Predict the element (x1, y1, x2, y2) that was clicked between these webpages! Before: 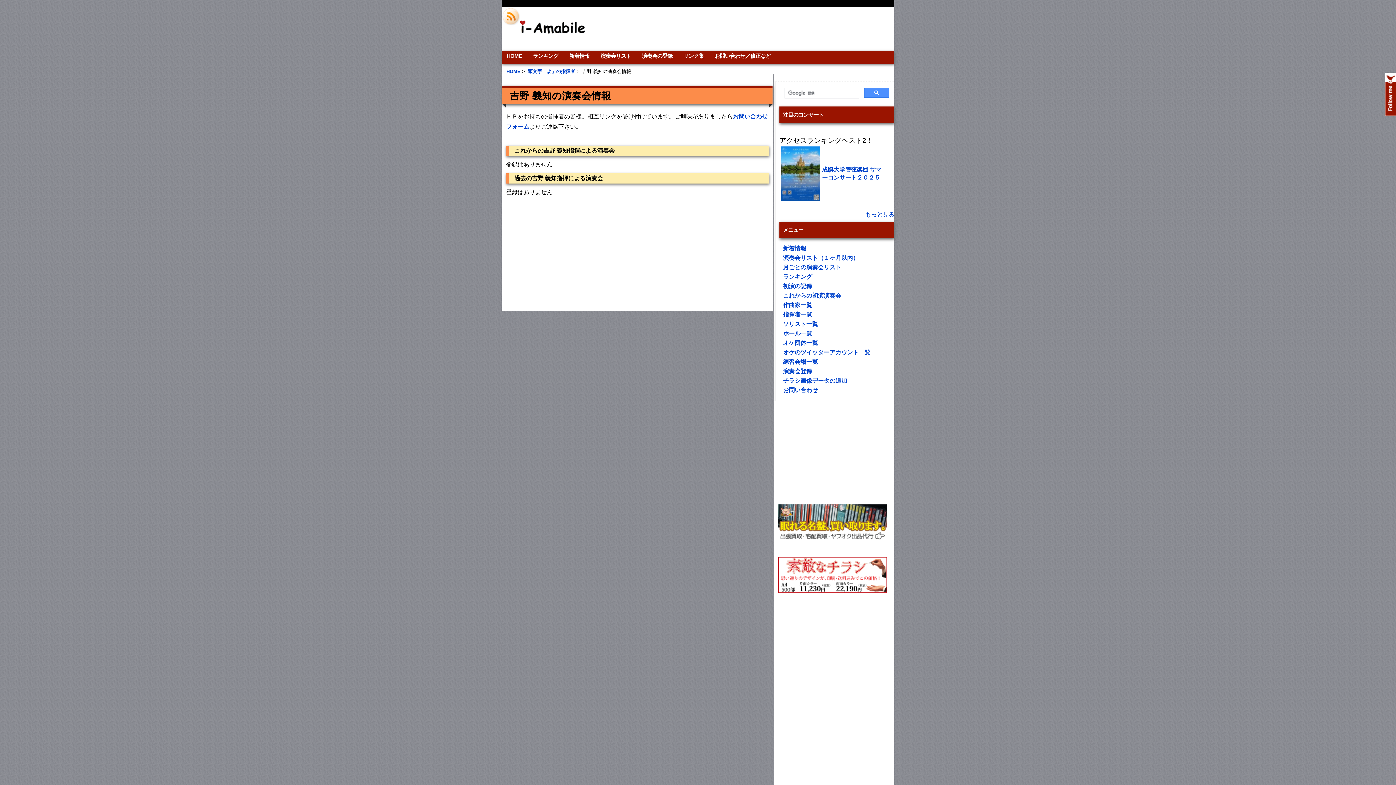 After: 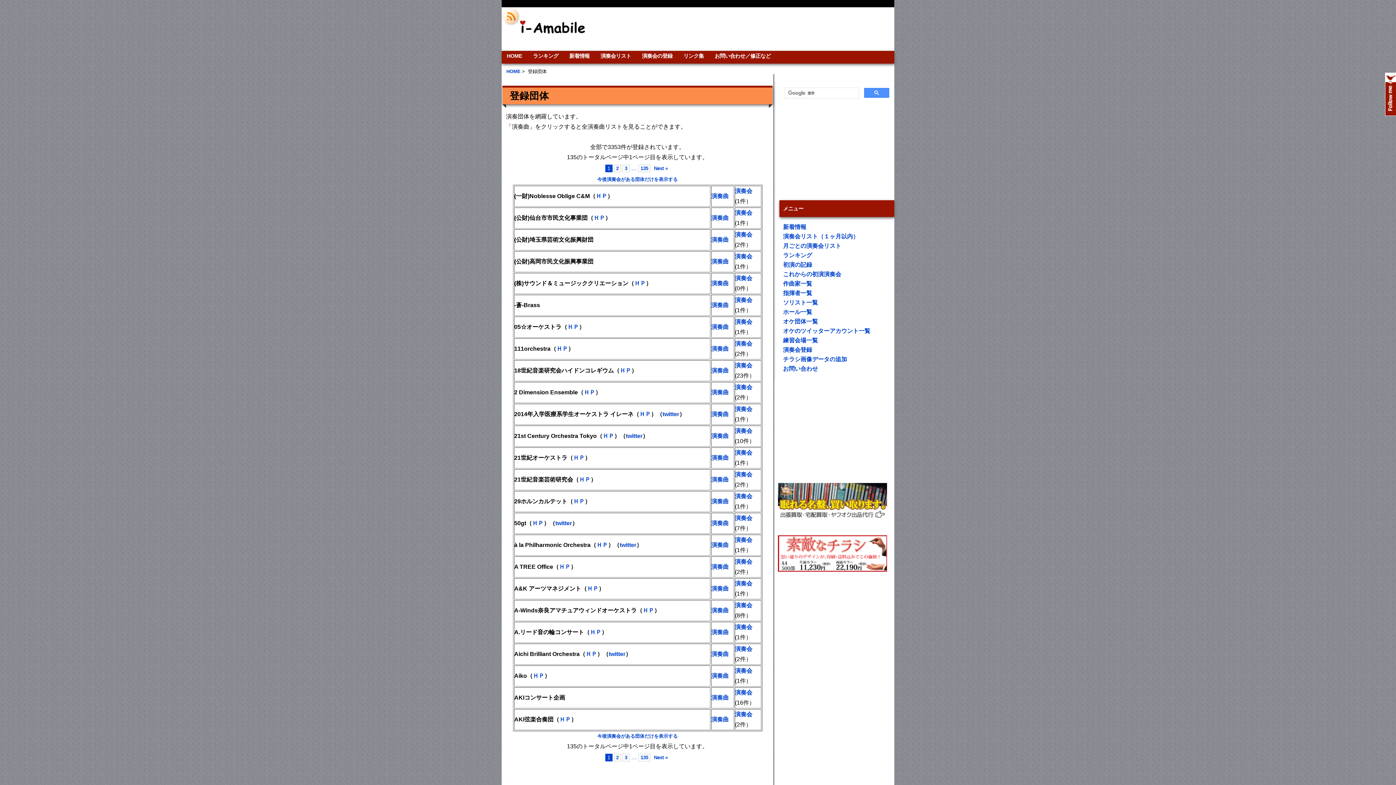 Action: bbox: (783, 339, 894, 347) label: オケ団体一覧